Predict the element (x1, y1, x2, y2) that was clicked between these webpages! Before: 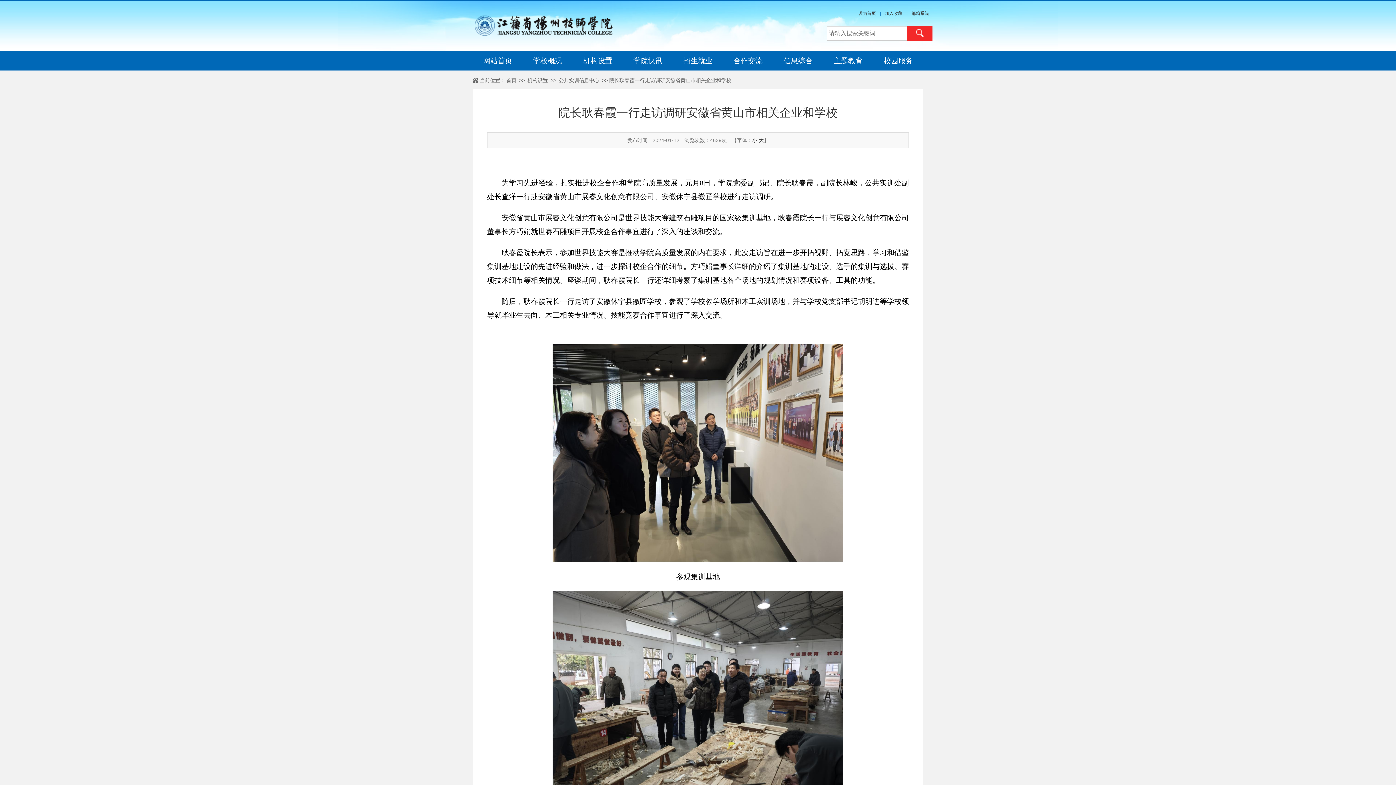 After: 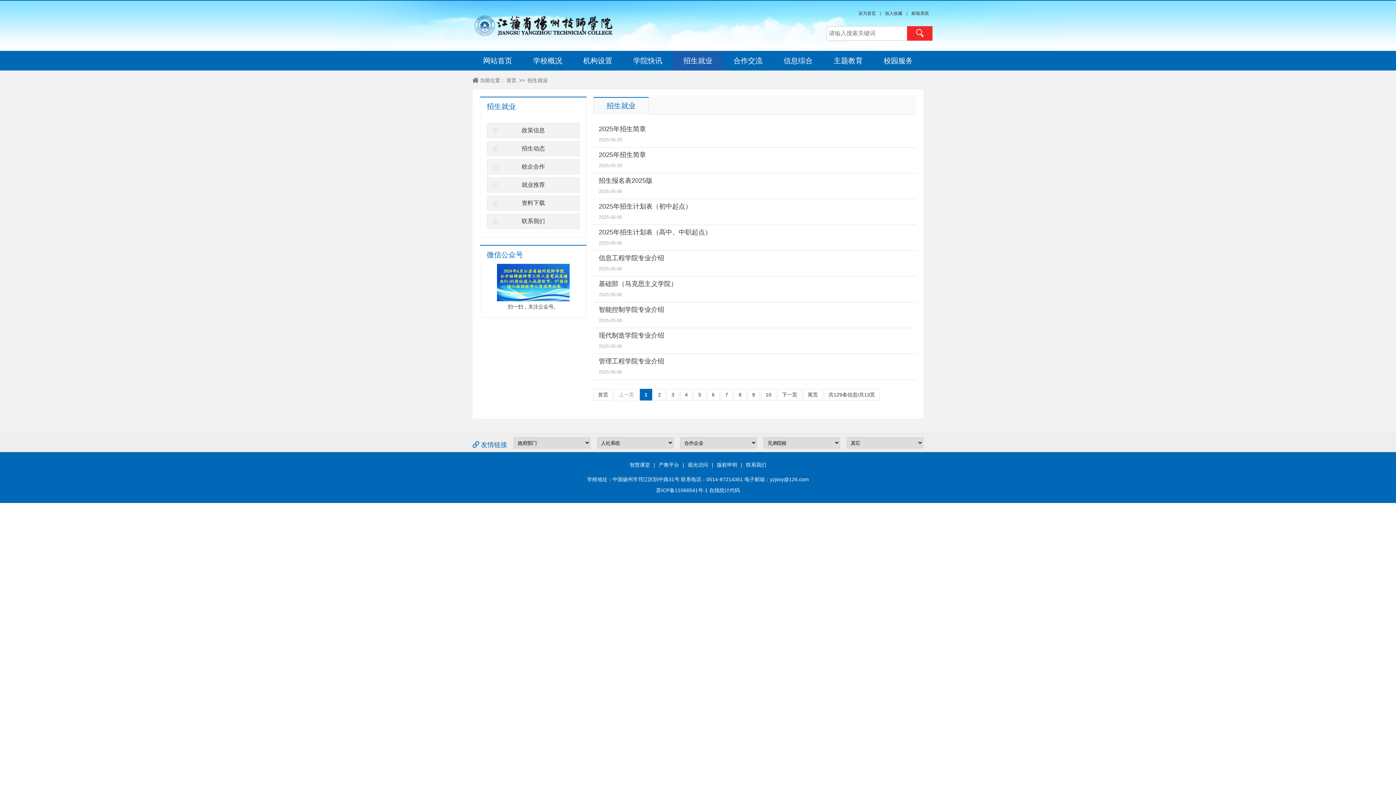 Action: bbox: (673, 50, 723, 70) label: 招生就业